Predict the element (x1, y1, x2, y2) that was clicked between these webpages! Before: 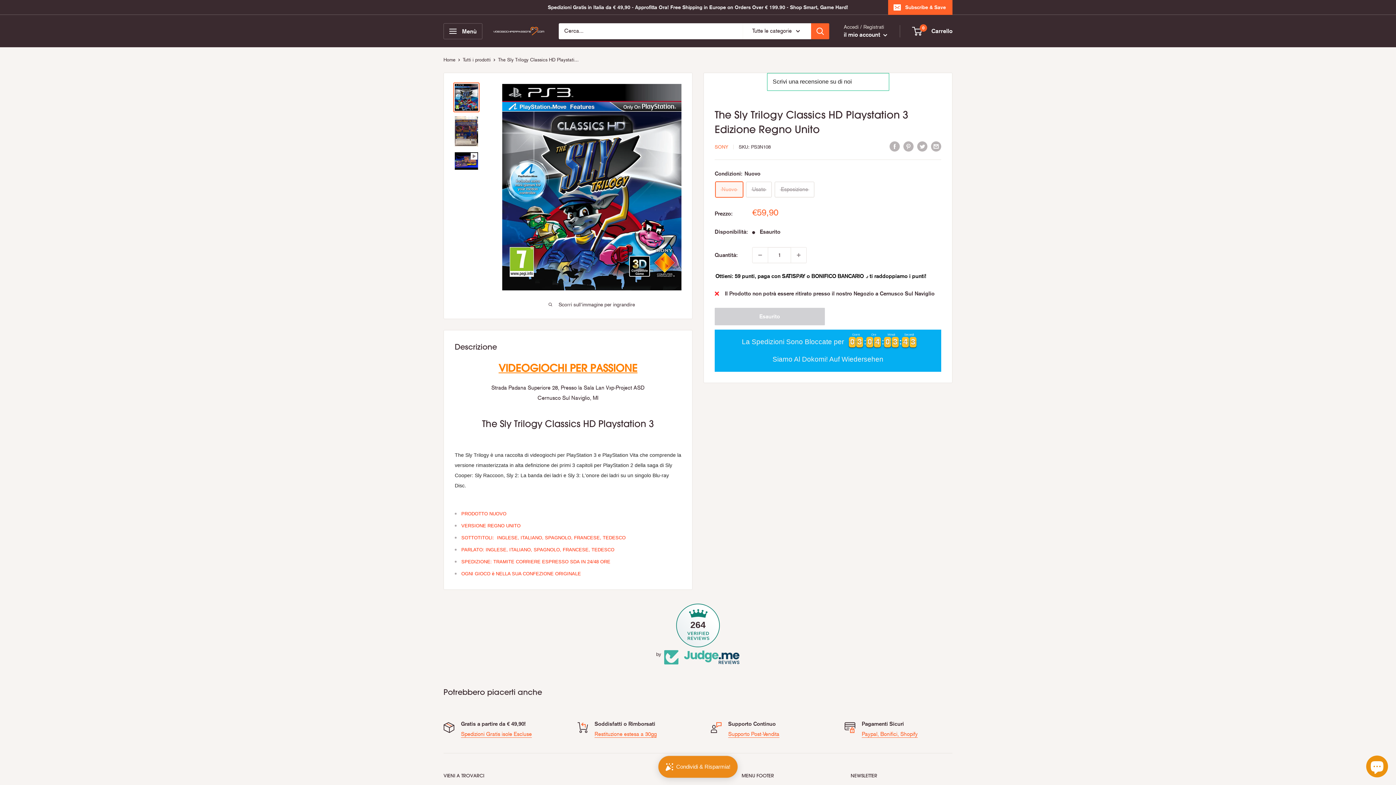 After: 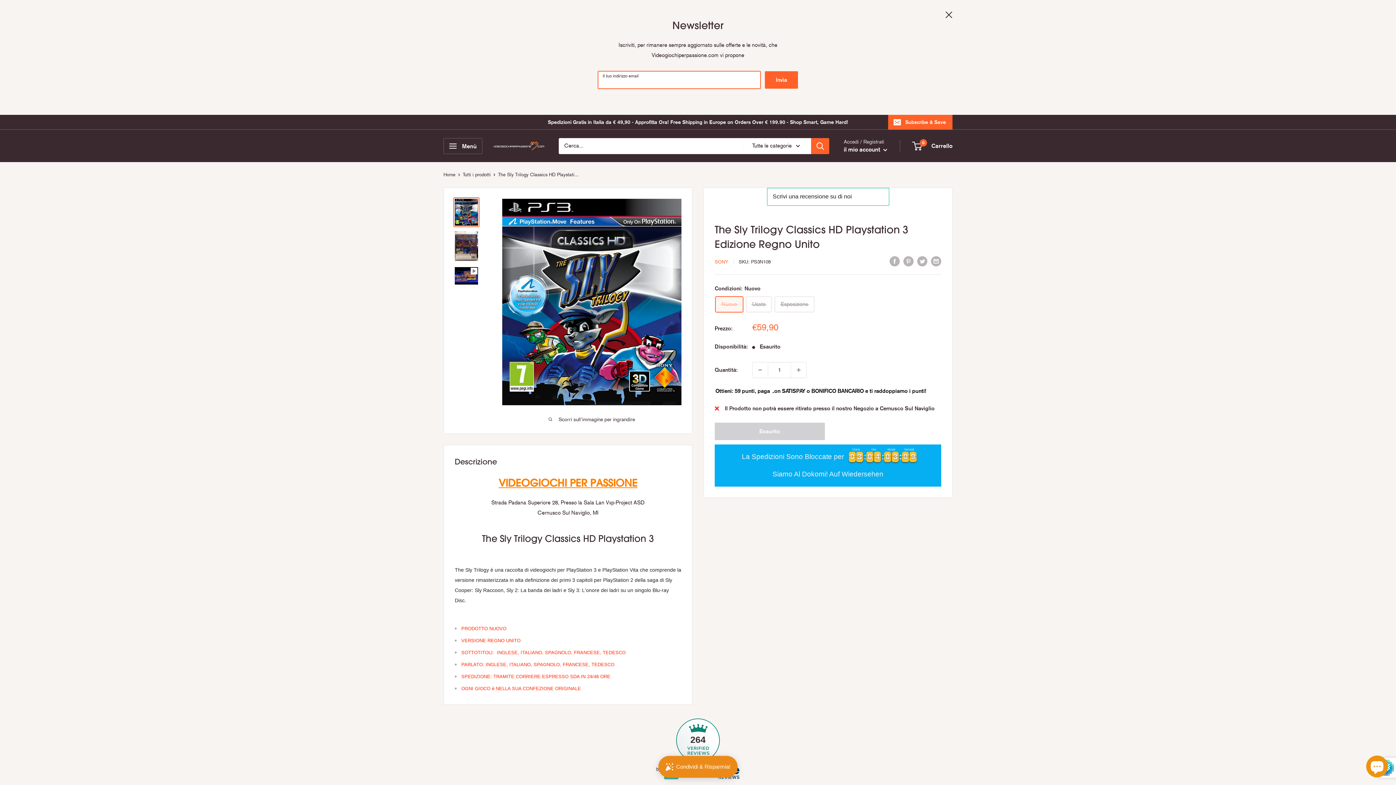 Action: bbox: (888, 0, 952, 14) label: Subscribe & Save